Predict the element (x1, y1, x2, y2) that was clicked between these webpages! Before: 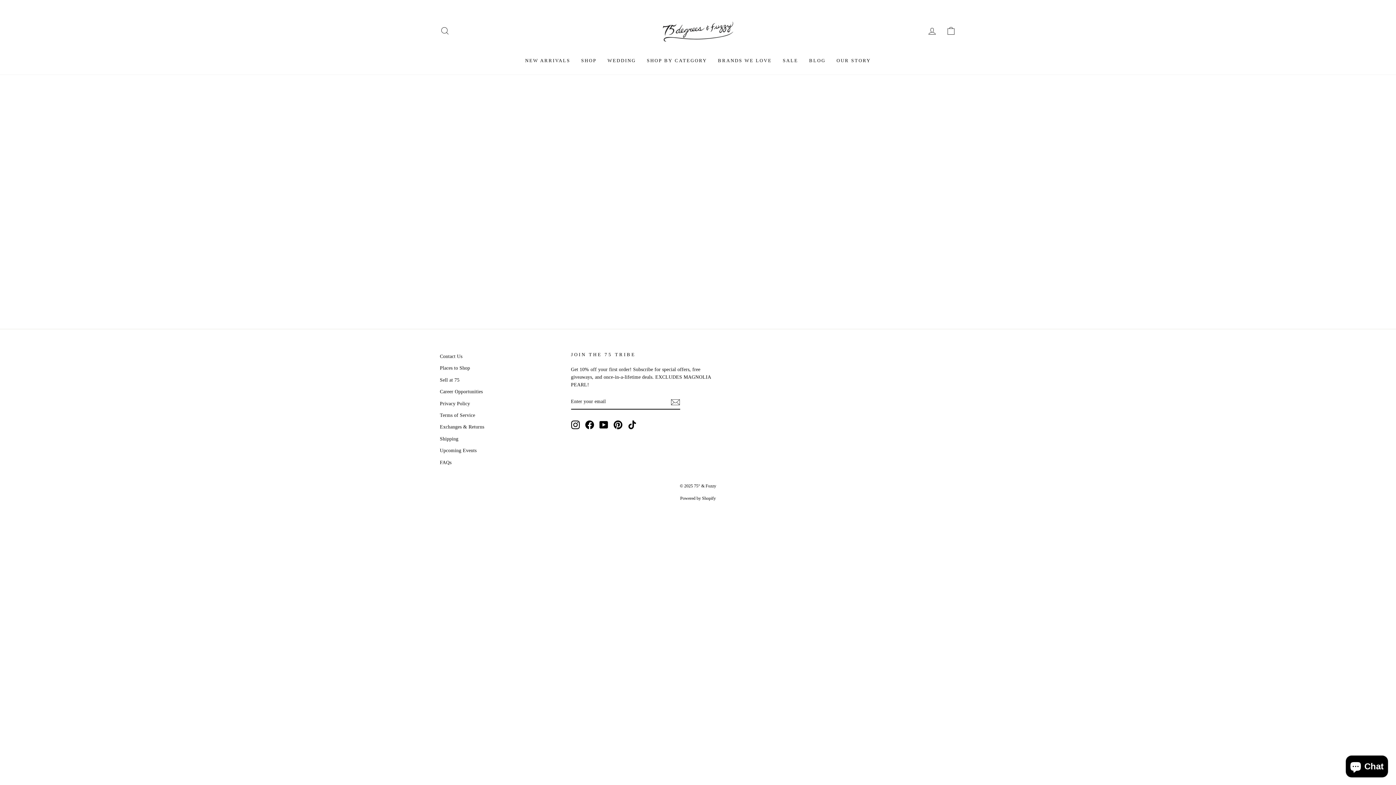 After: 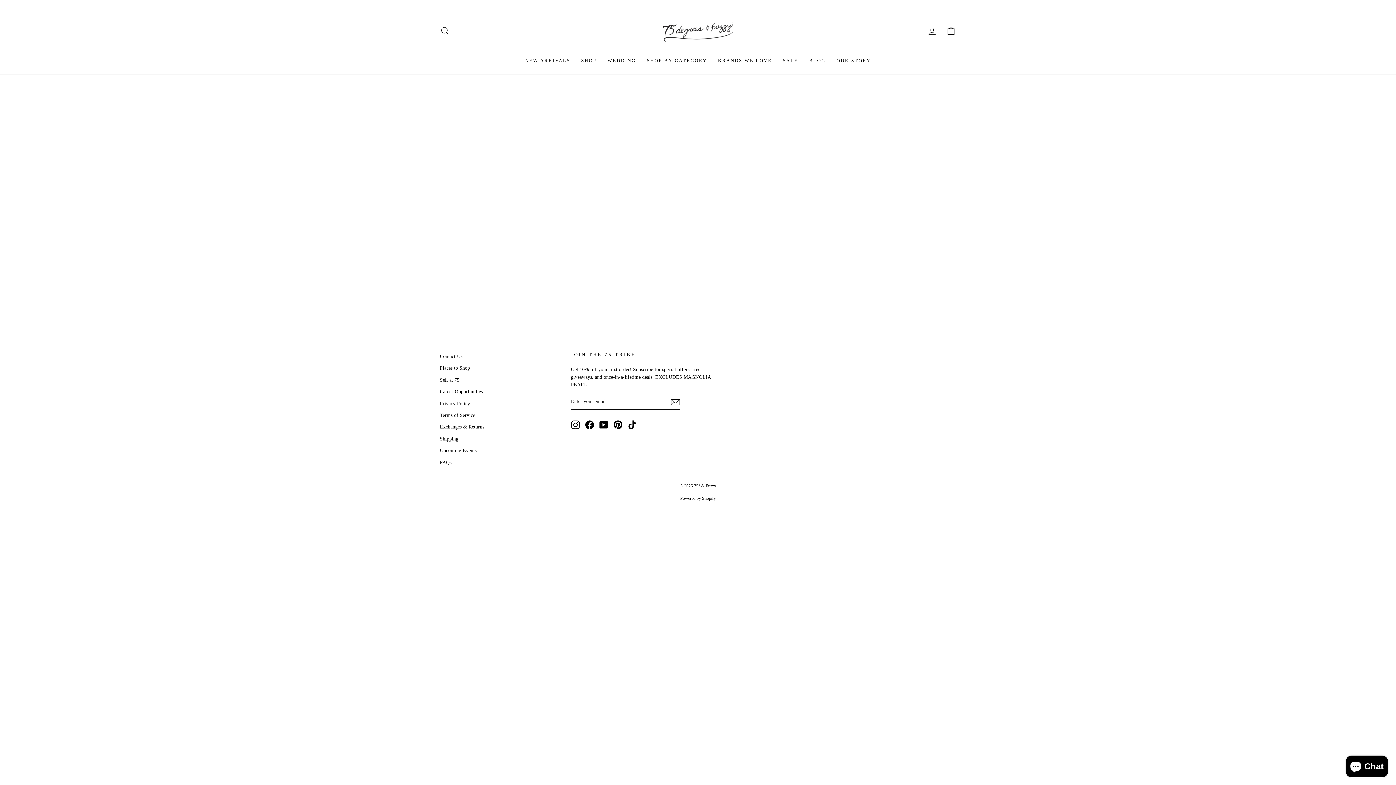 Action: bbox: (571, 420, 579, 429) label: Instagram